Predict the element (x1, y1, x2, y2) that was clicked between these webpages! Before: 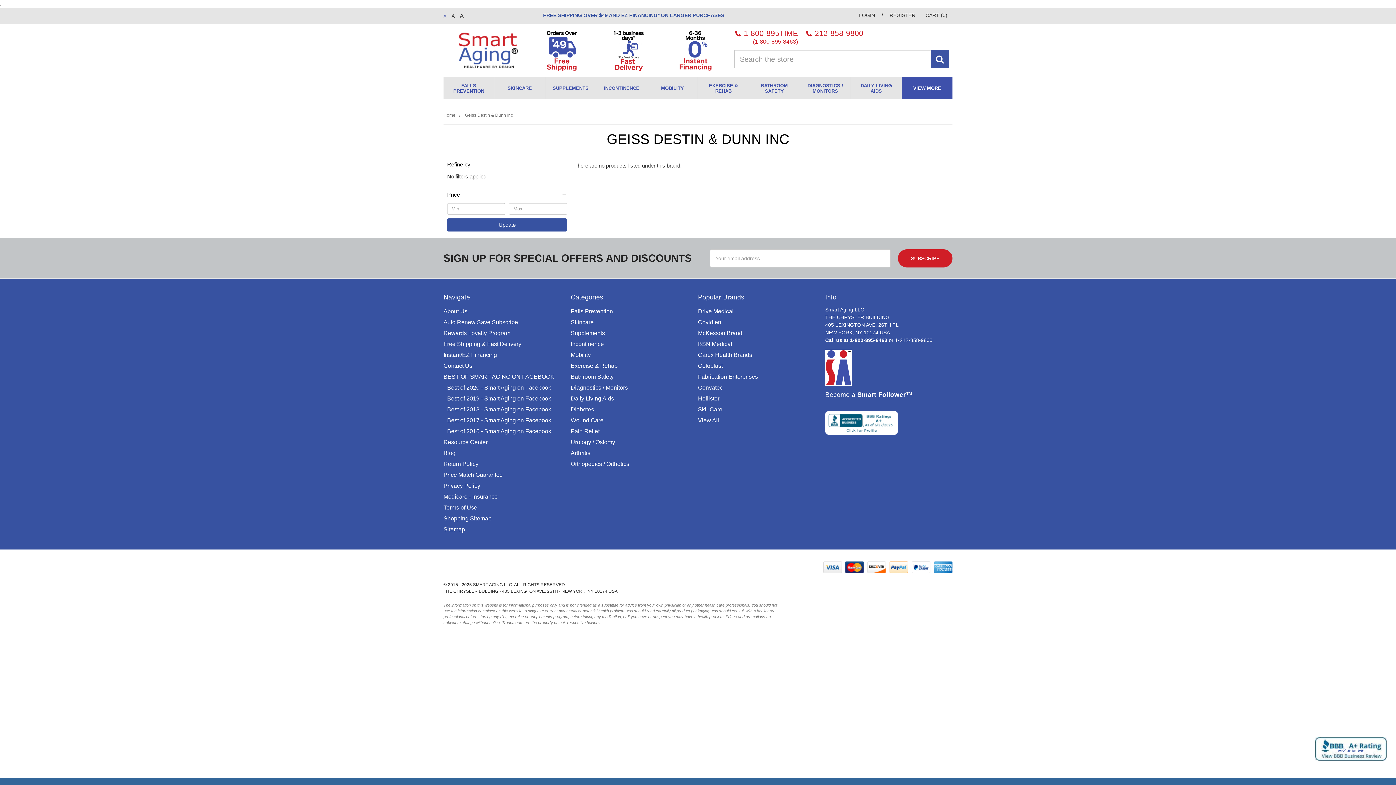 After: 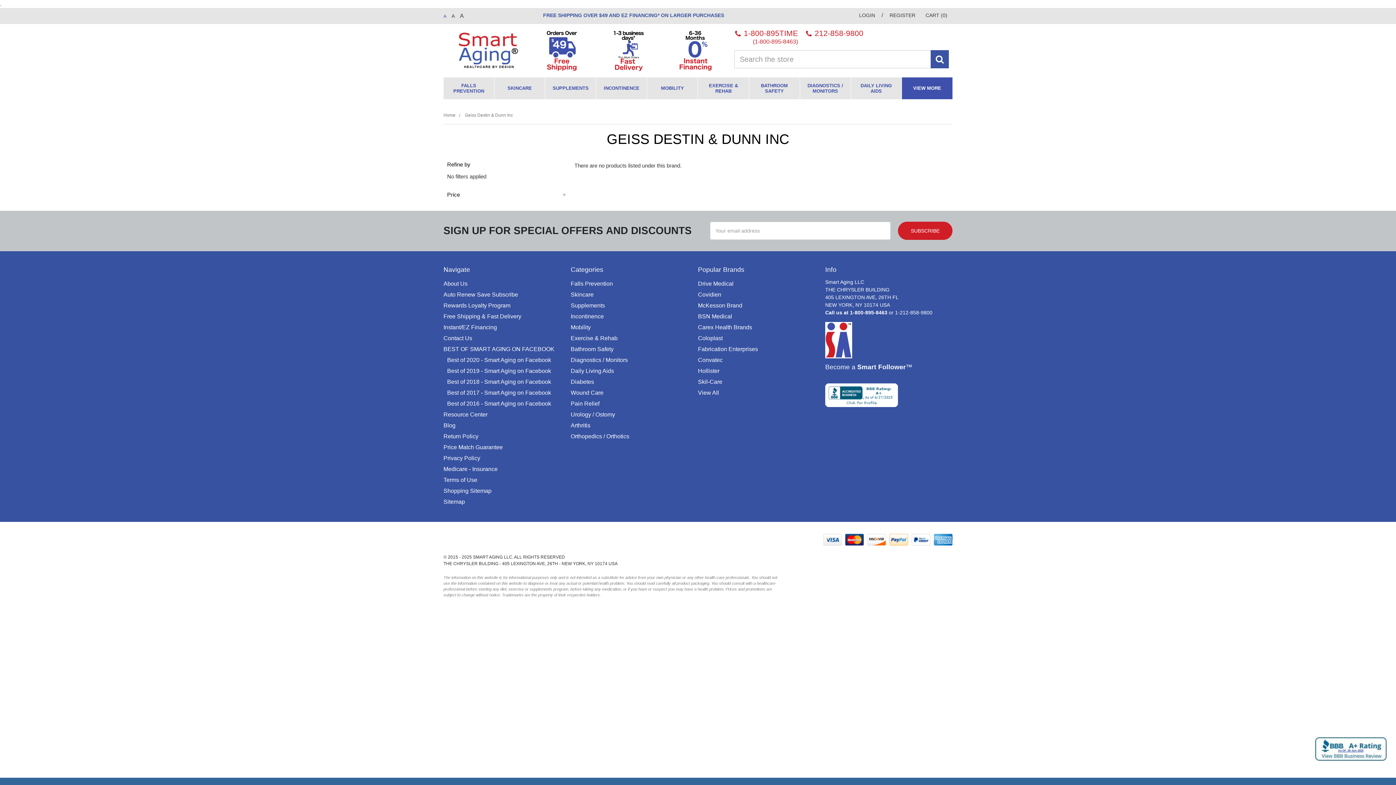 Action: bbox: (447, 190, 567, 199) label: Price